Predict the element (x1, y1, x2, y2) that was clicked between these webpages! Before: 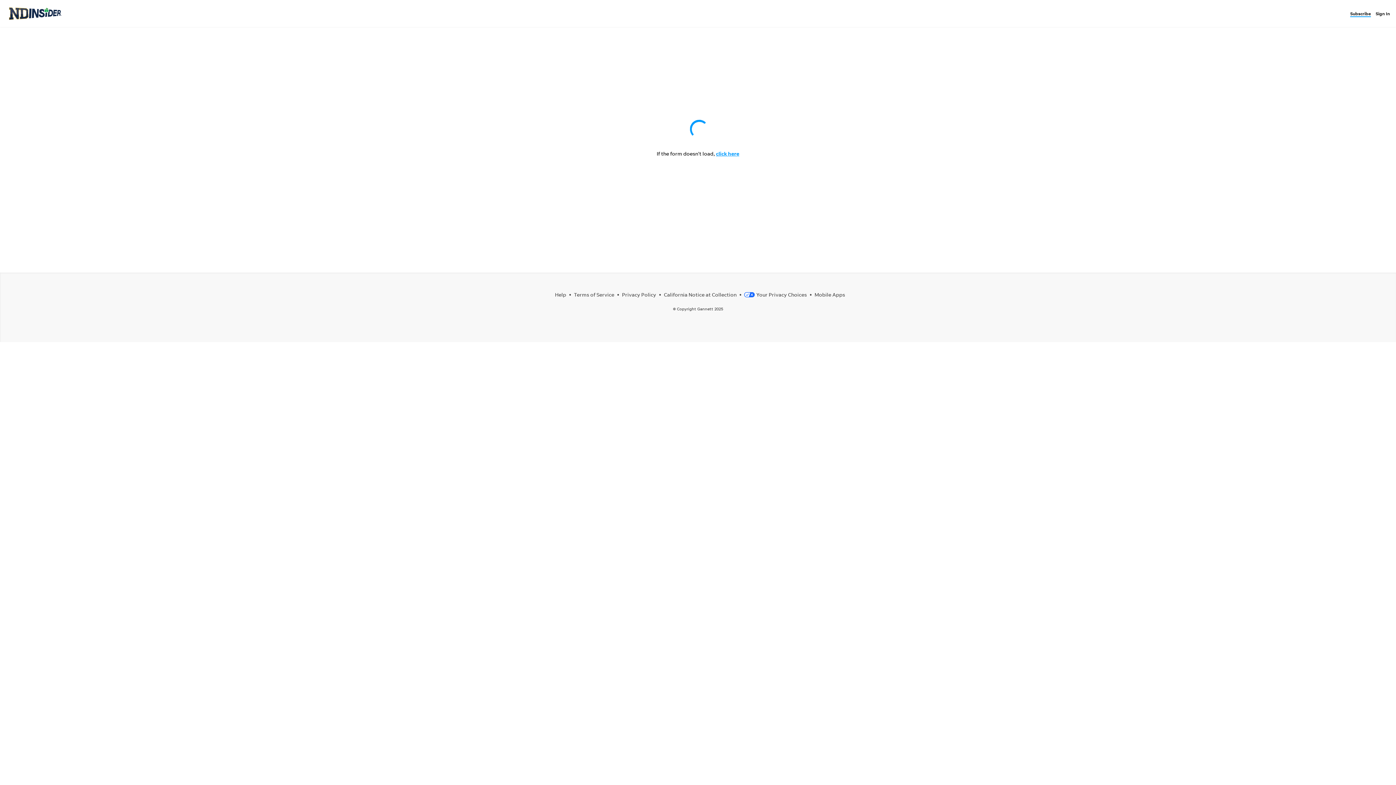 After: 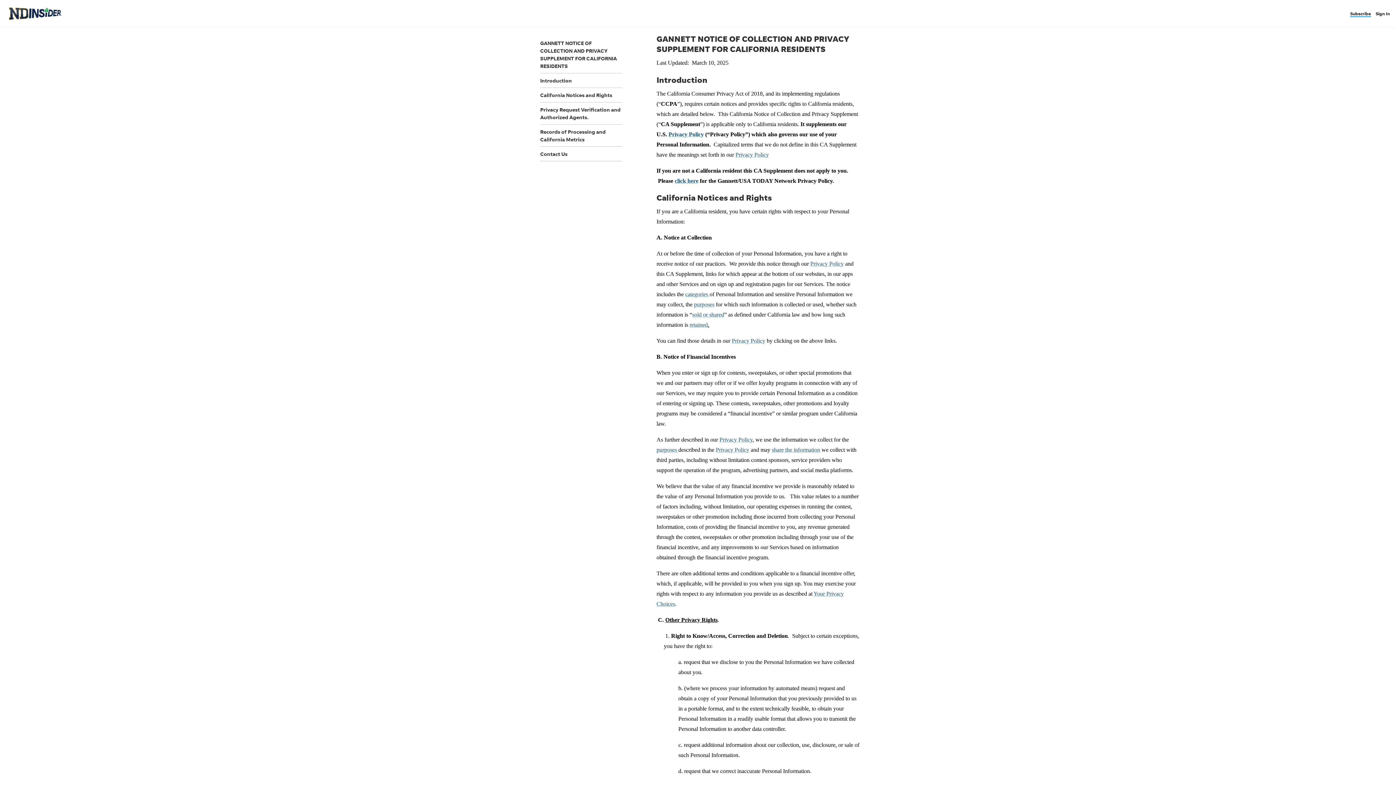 Action: bbox: (664, 291, 736, 297) label: California Notice at Collection